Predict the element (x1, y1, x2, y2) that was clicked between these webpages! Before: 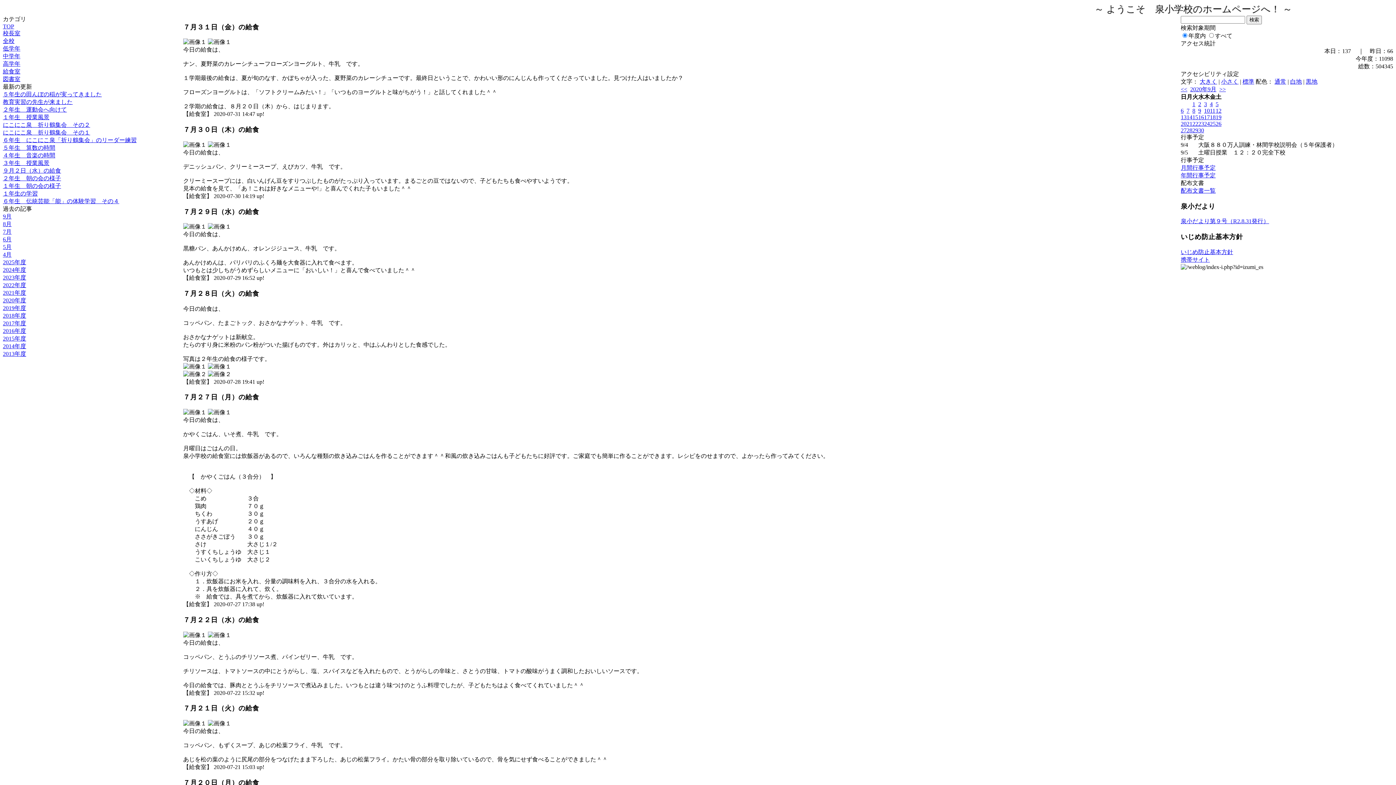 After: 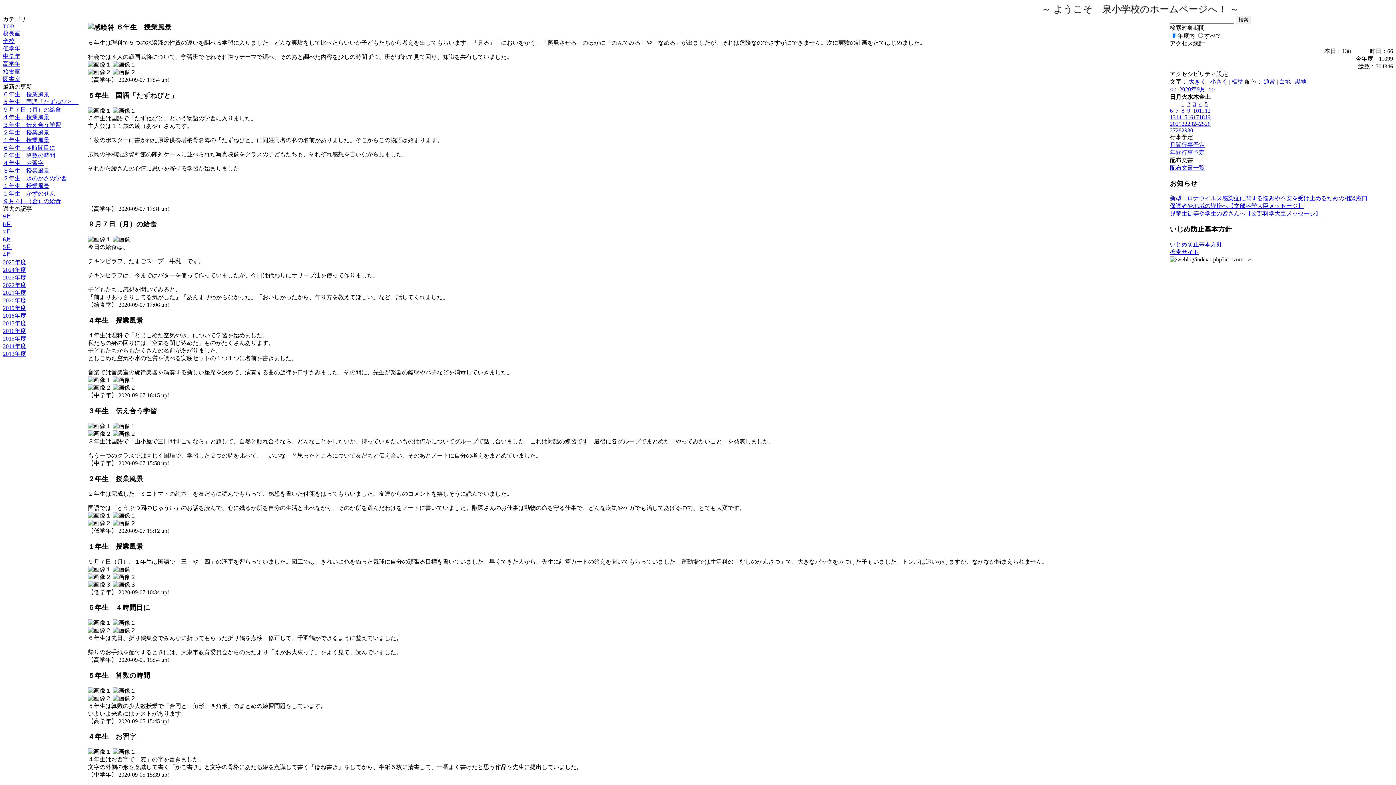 Action: label: 7 bbox: (1186, 107, 1189, 113)